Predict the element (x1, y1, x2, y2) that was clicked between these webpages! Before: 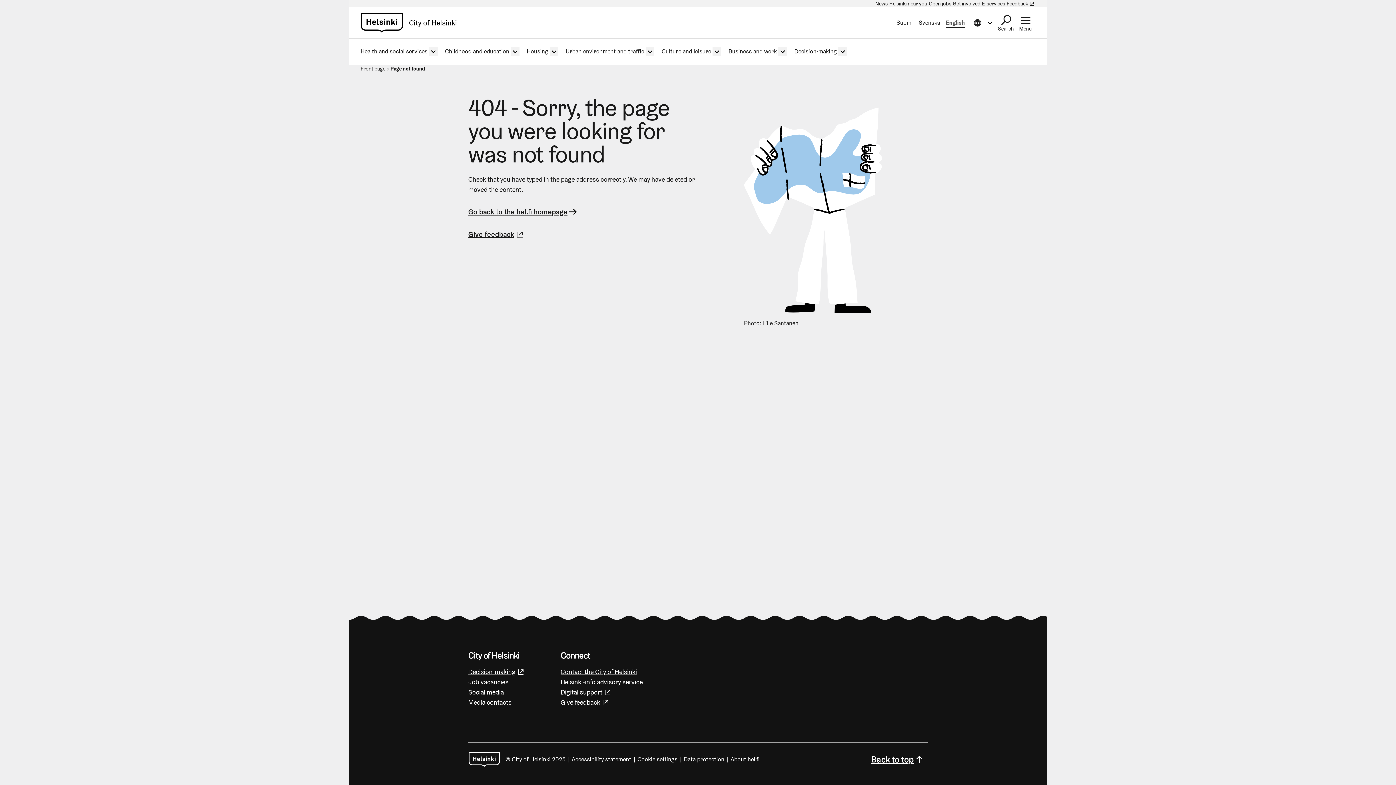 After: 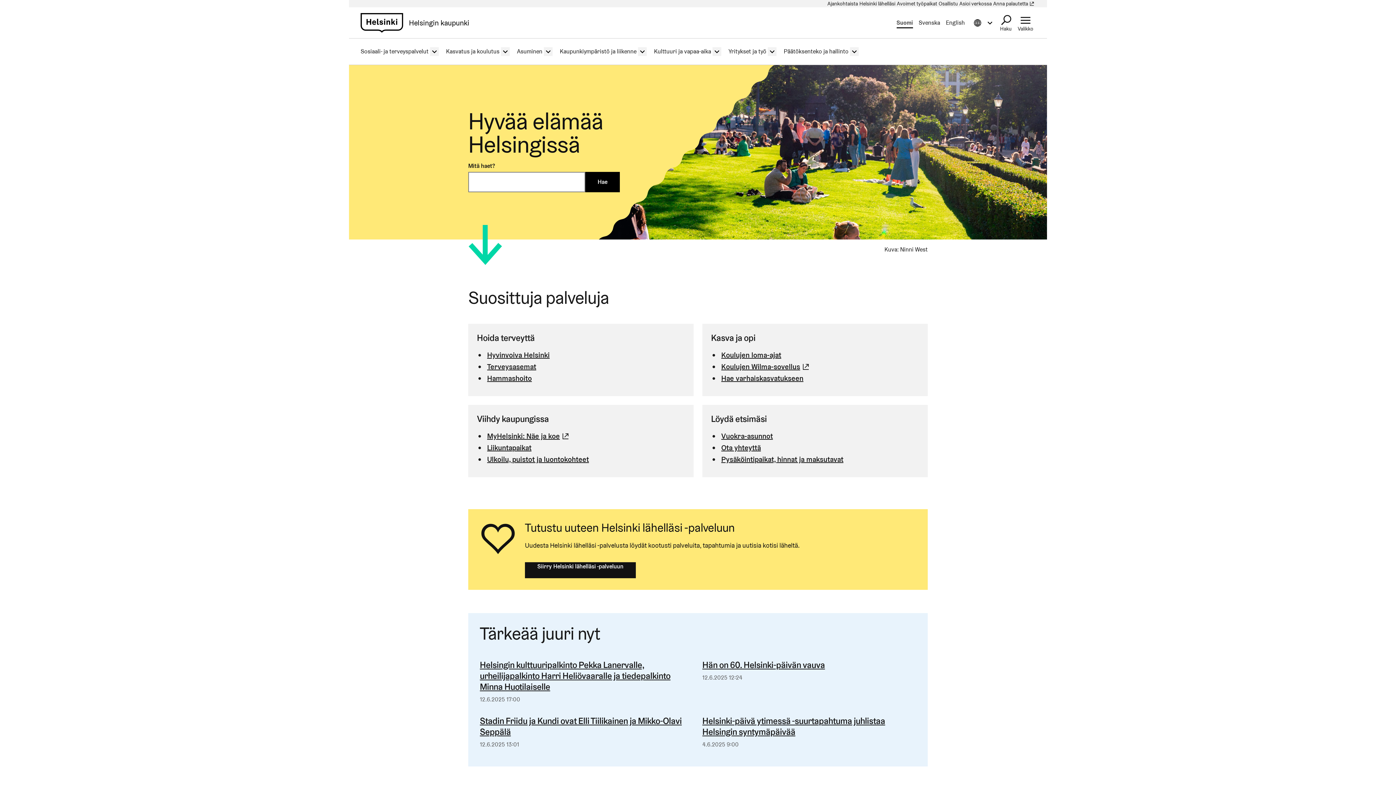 Action: label: Suomi bbox: (893, 14, 916, 30)